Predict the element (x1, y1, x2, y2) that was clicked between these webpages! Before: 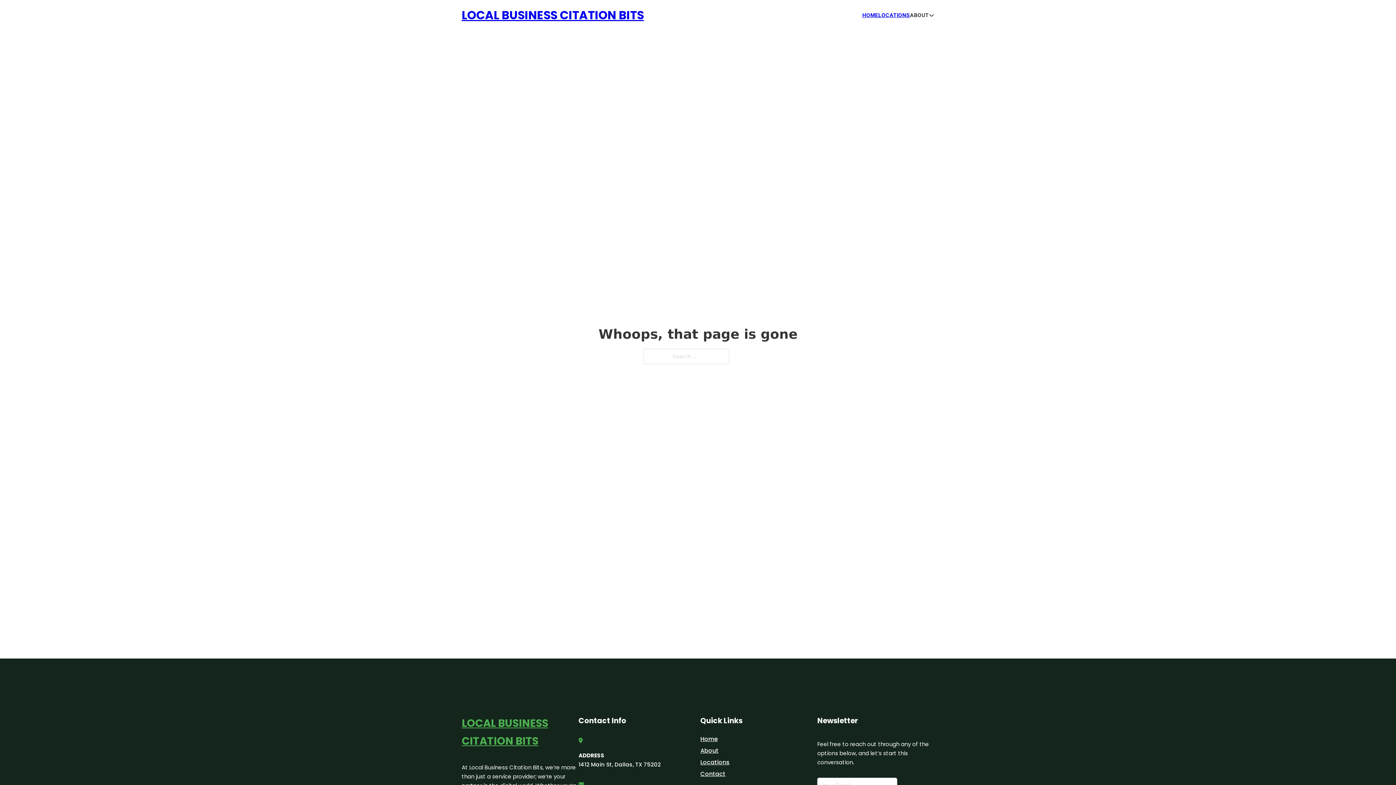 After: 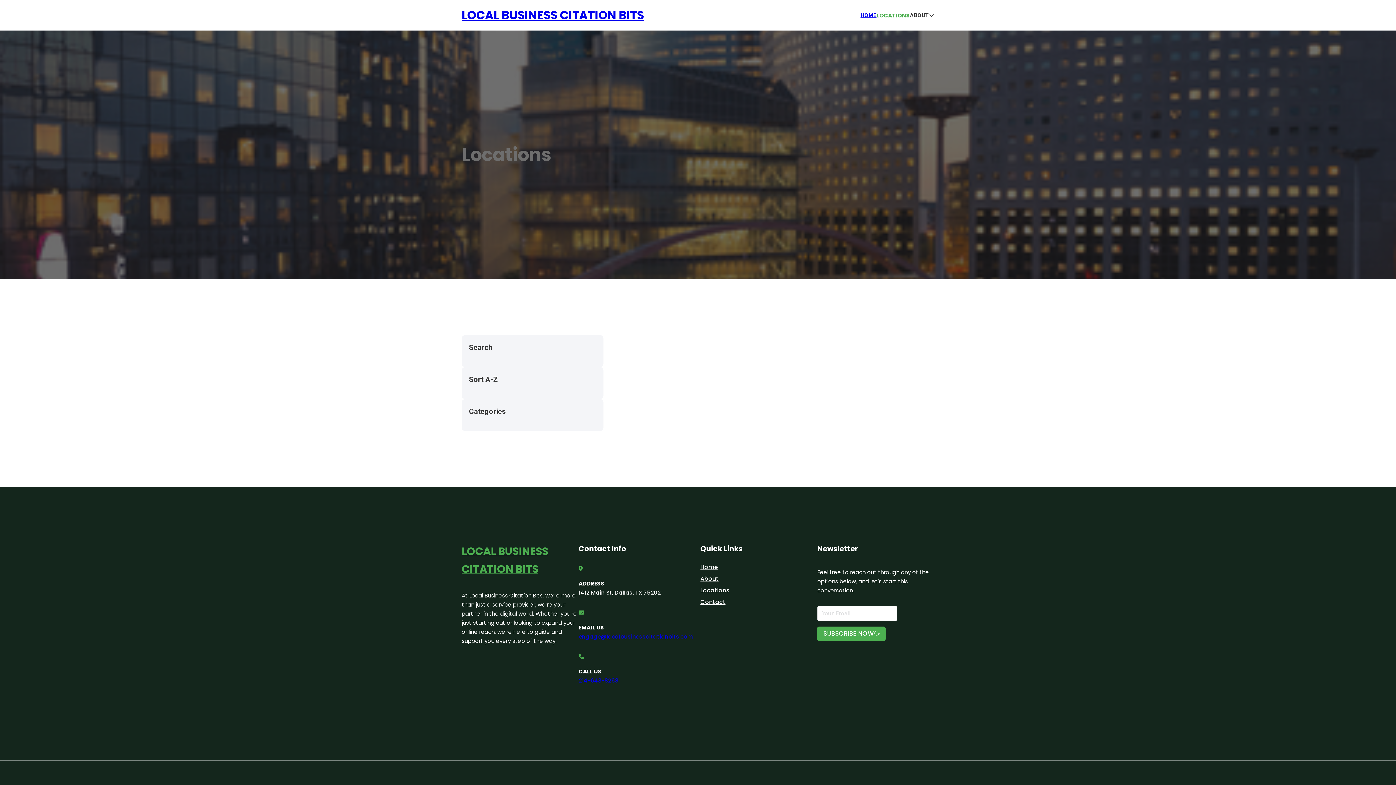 Action: bbox: (878, 10, 910, 19) label: LOCATIONS